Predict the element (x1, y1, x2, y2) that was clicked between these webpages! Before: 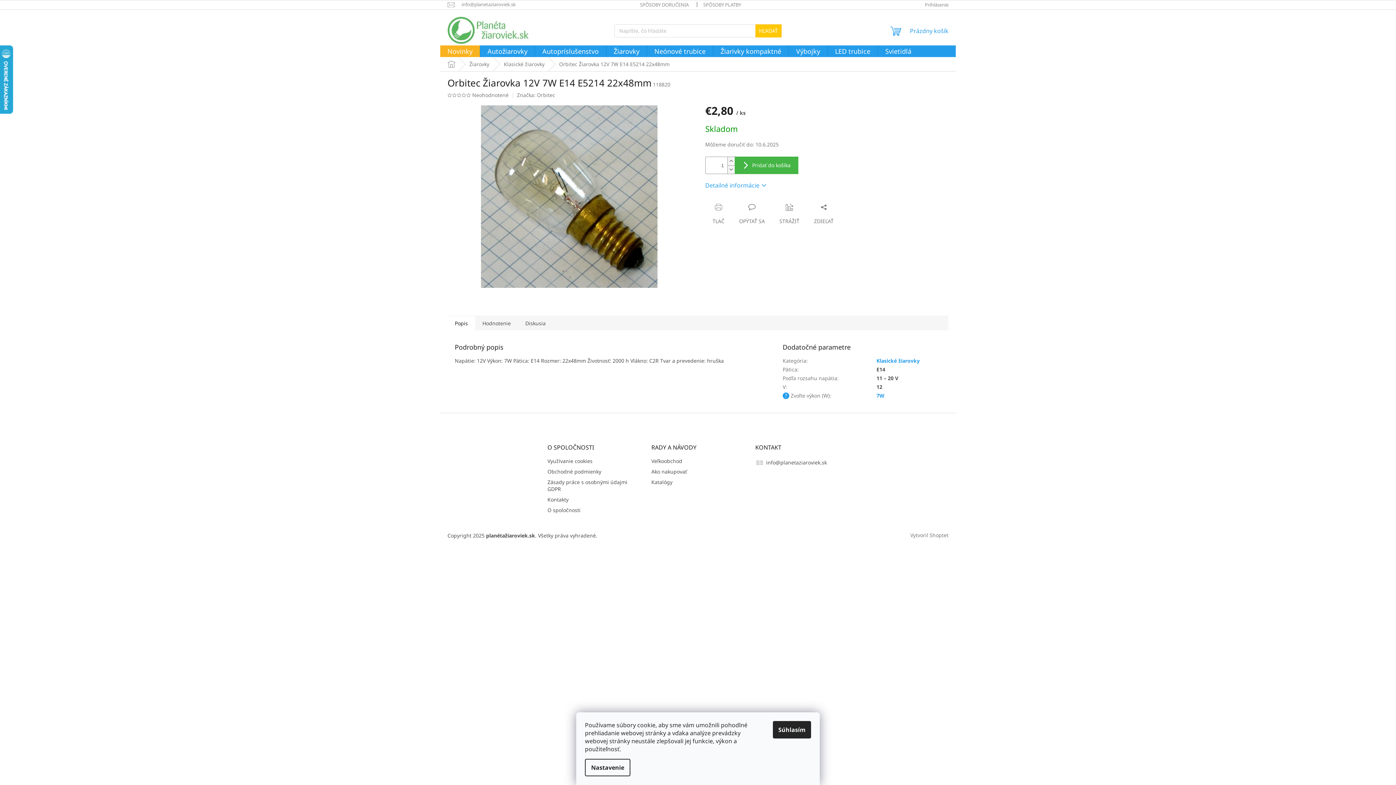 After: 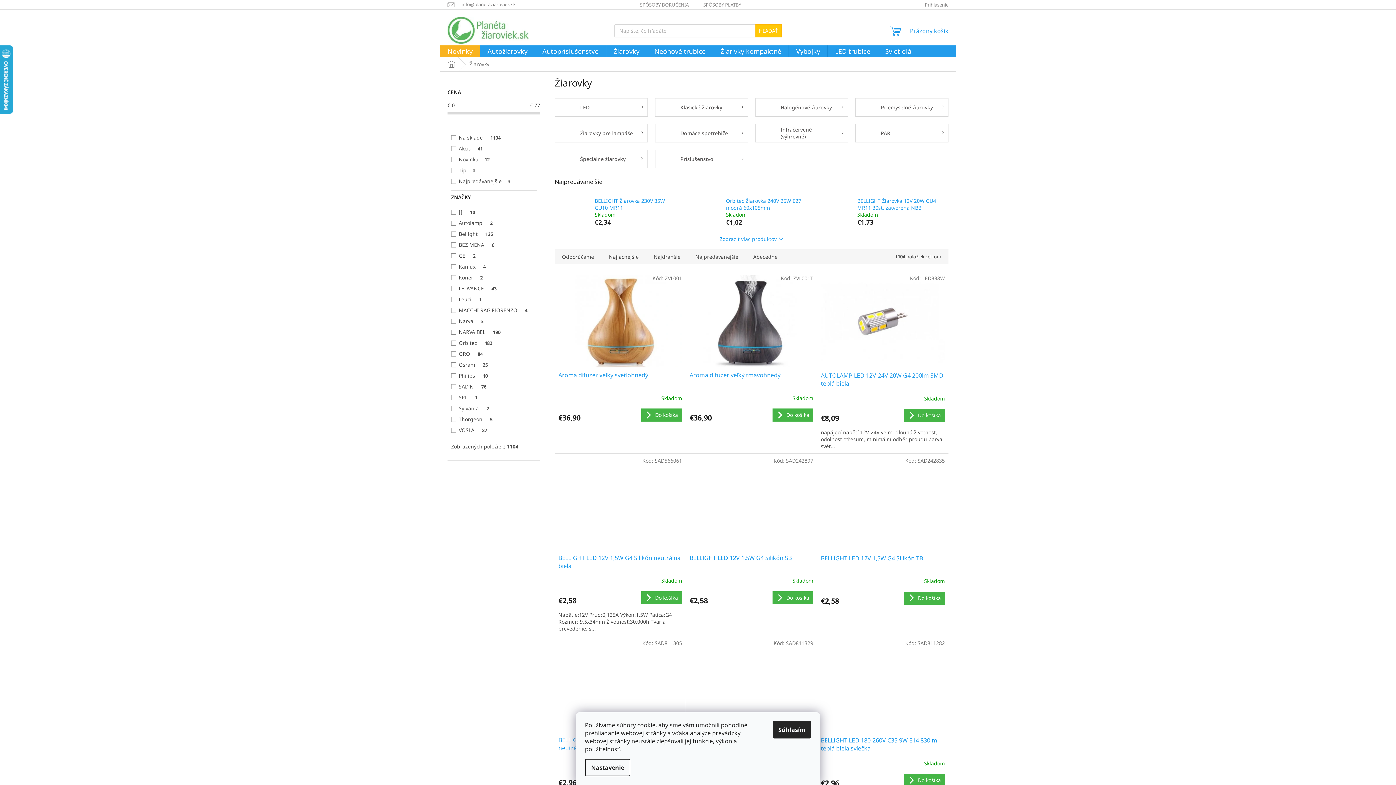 Action: label: Žiarovky bbox: (462, 57, 496, 71)